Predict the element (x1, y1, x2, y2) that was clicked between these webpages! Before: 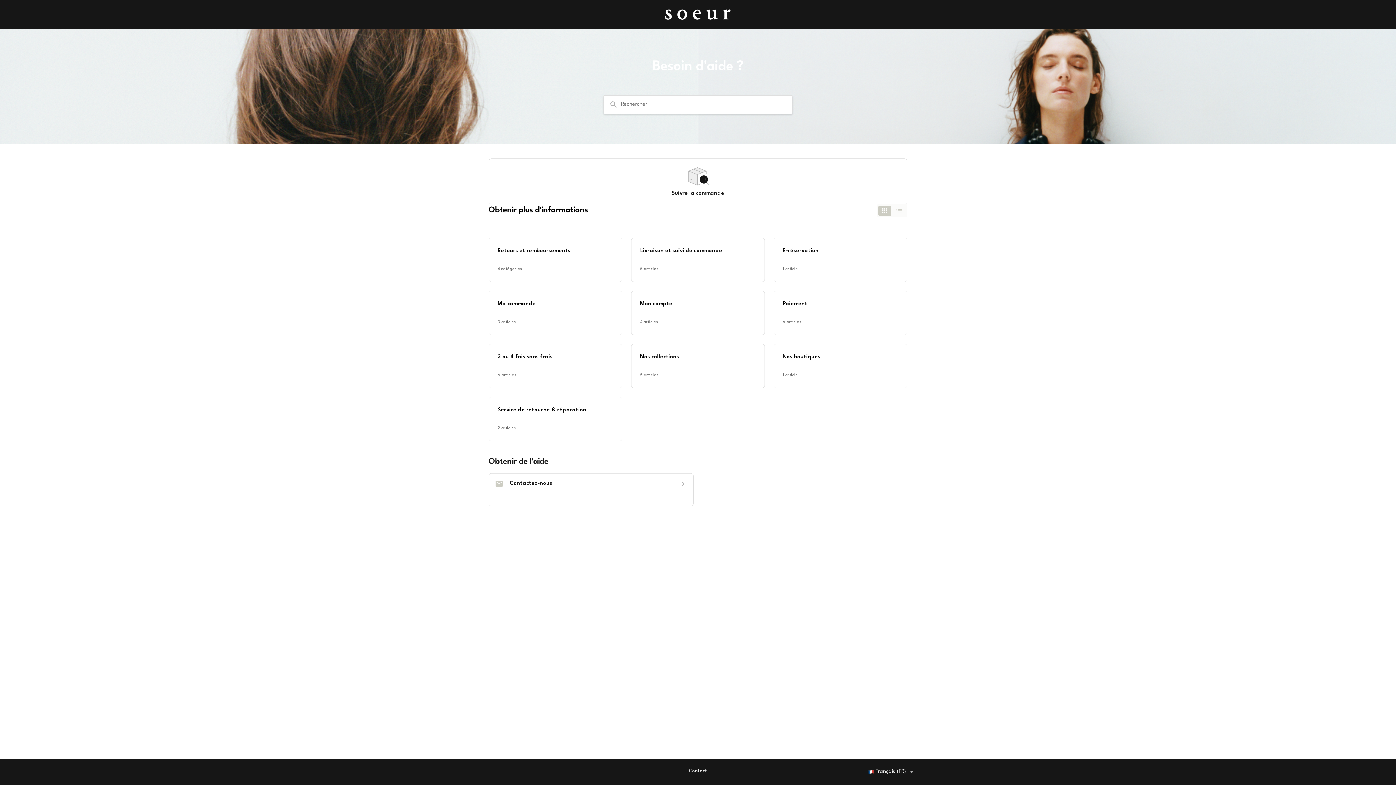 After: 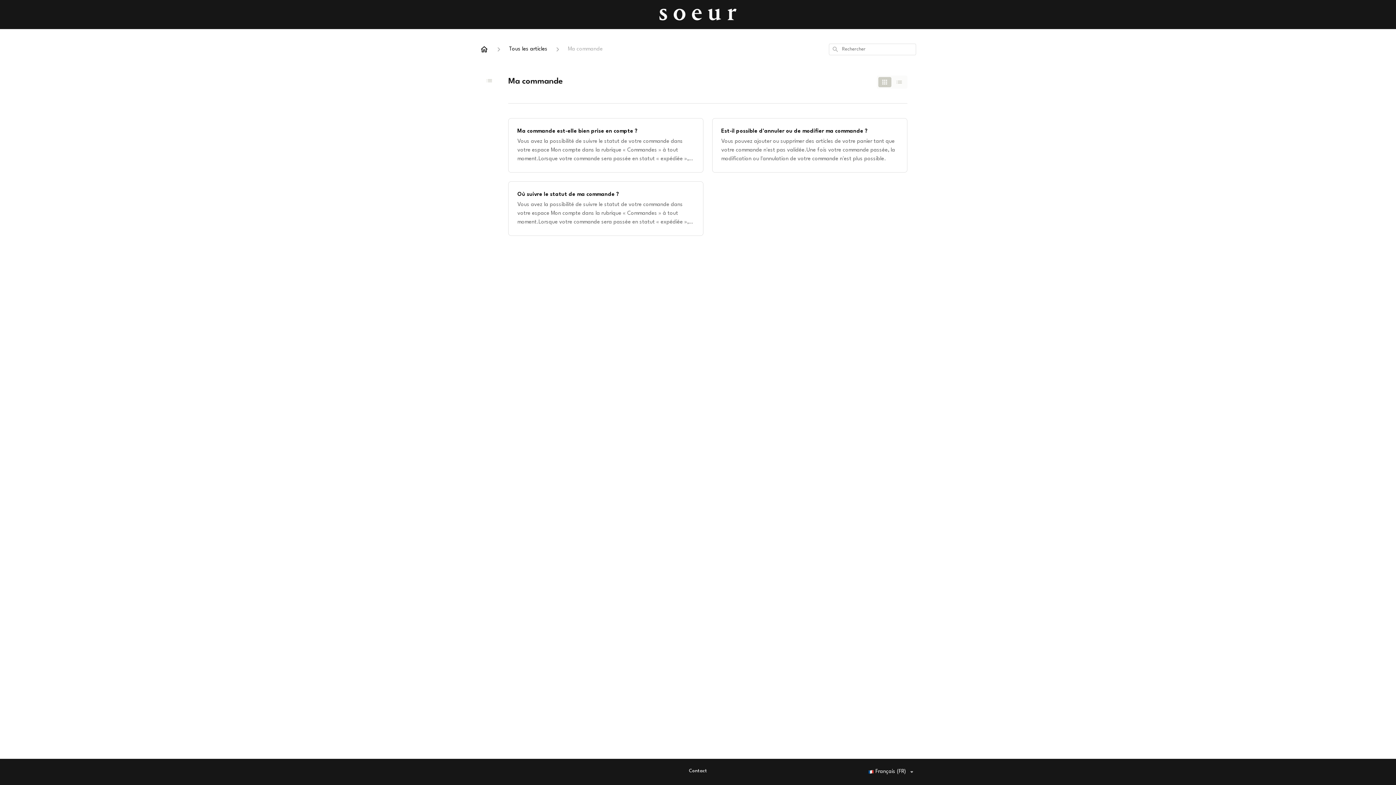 Action: label: Ma commande

3 articles bbox: (488, 290, 622, 335)